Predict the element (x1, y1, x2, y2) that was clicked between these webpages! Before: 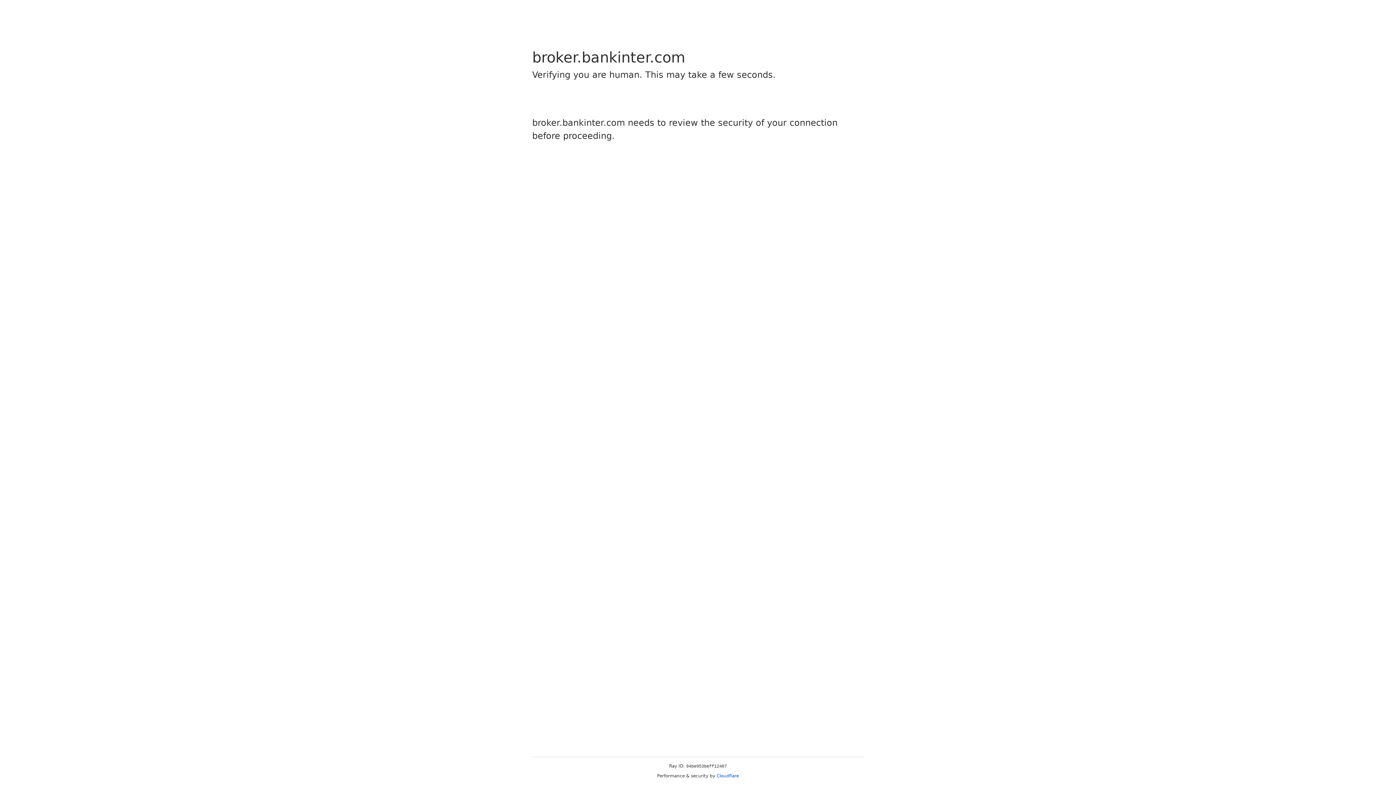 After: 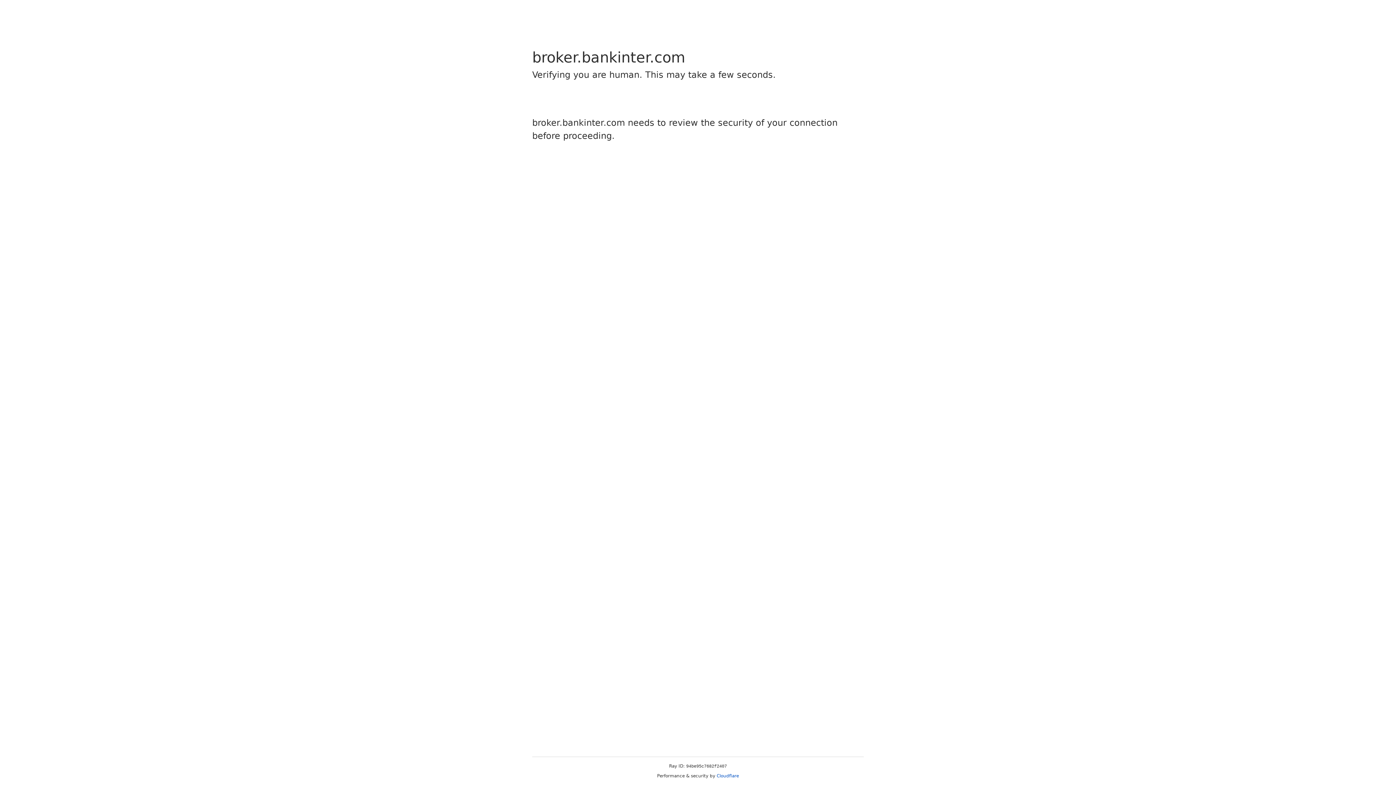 Action: bbox: (716, 773, 739, 778) label: Cloudflare